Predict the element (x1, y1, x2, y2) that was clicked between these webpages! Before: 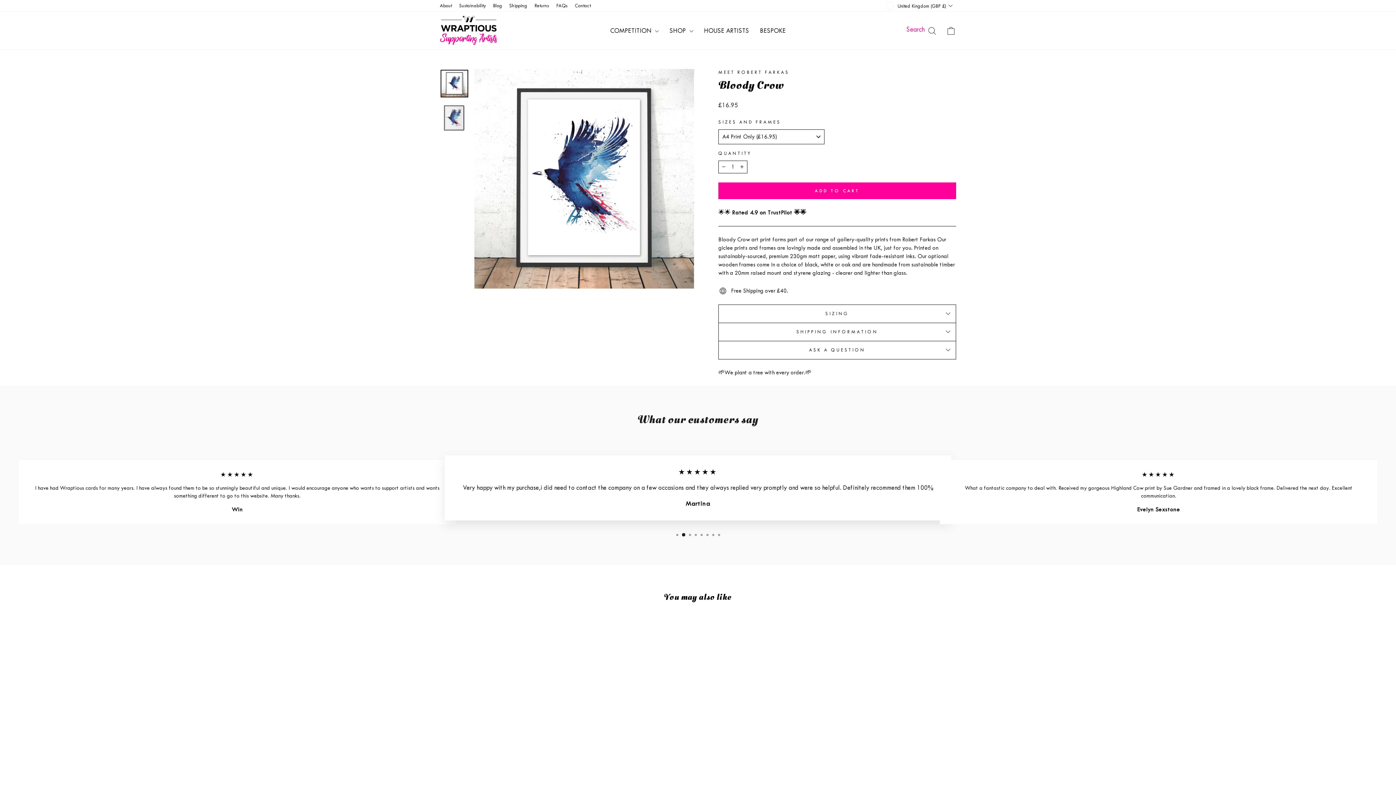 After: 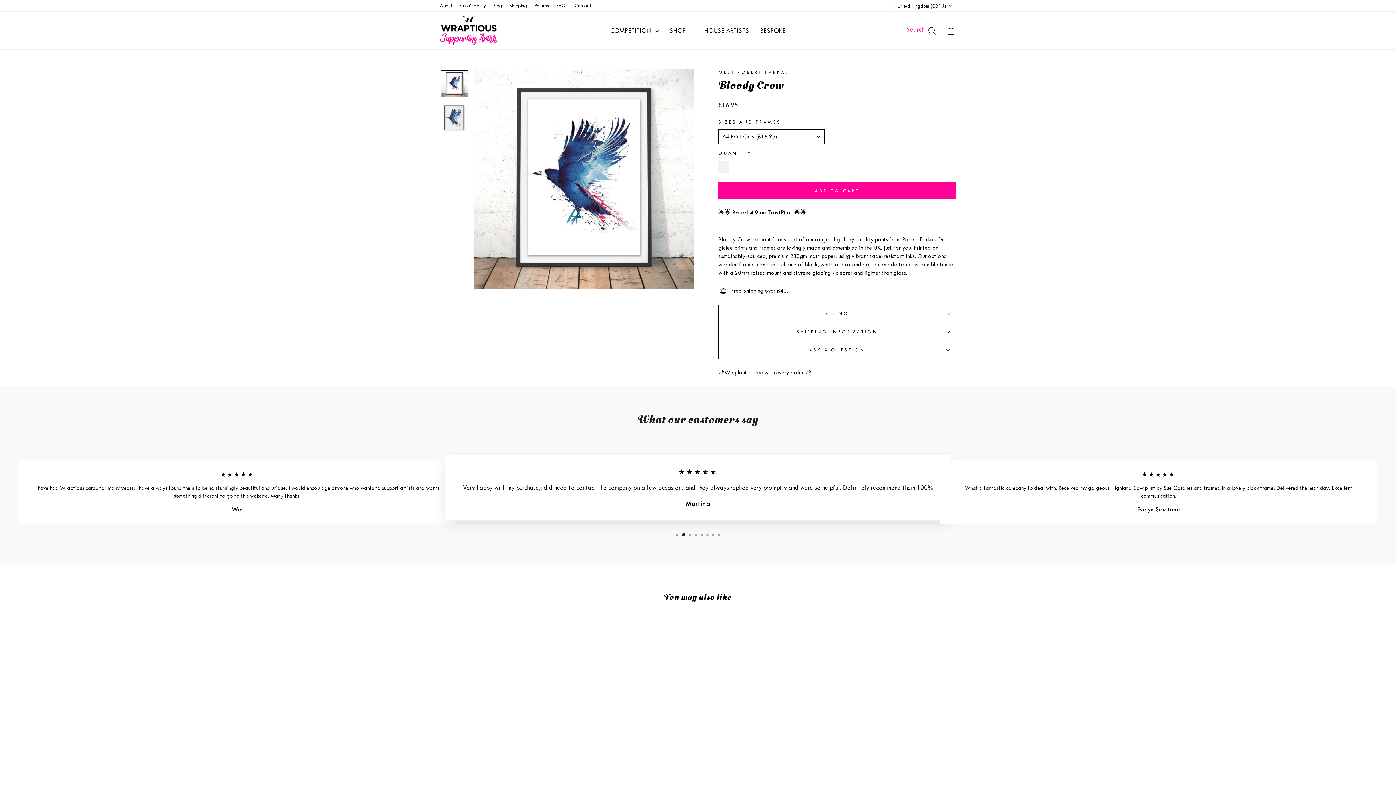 Action: label: Reduce item quantity by one bbox: (718, 160, 729, 173)